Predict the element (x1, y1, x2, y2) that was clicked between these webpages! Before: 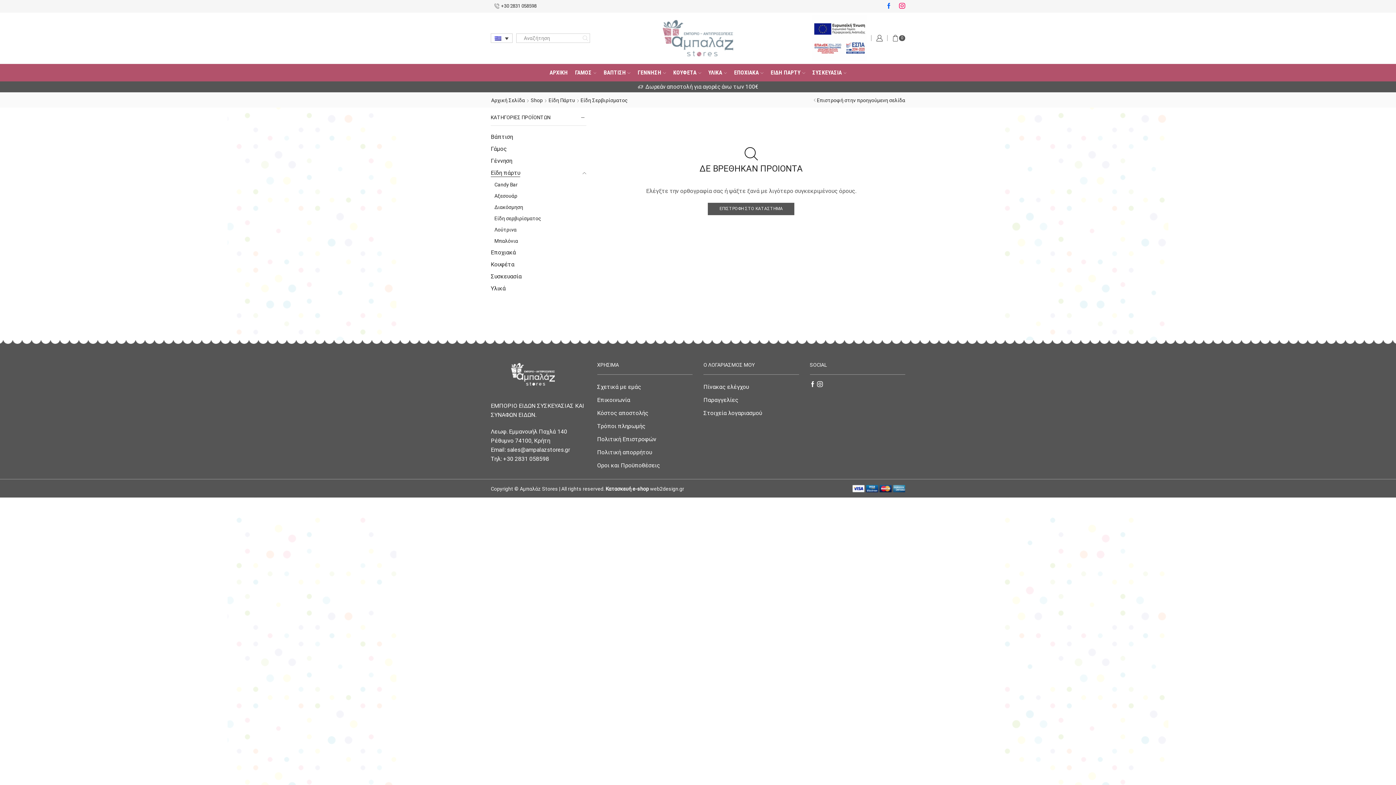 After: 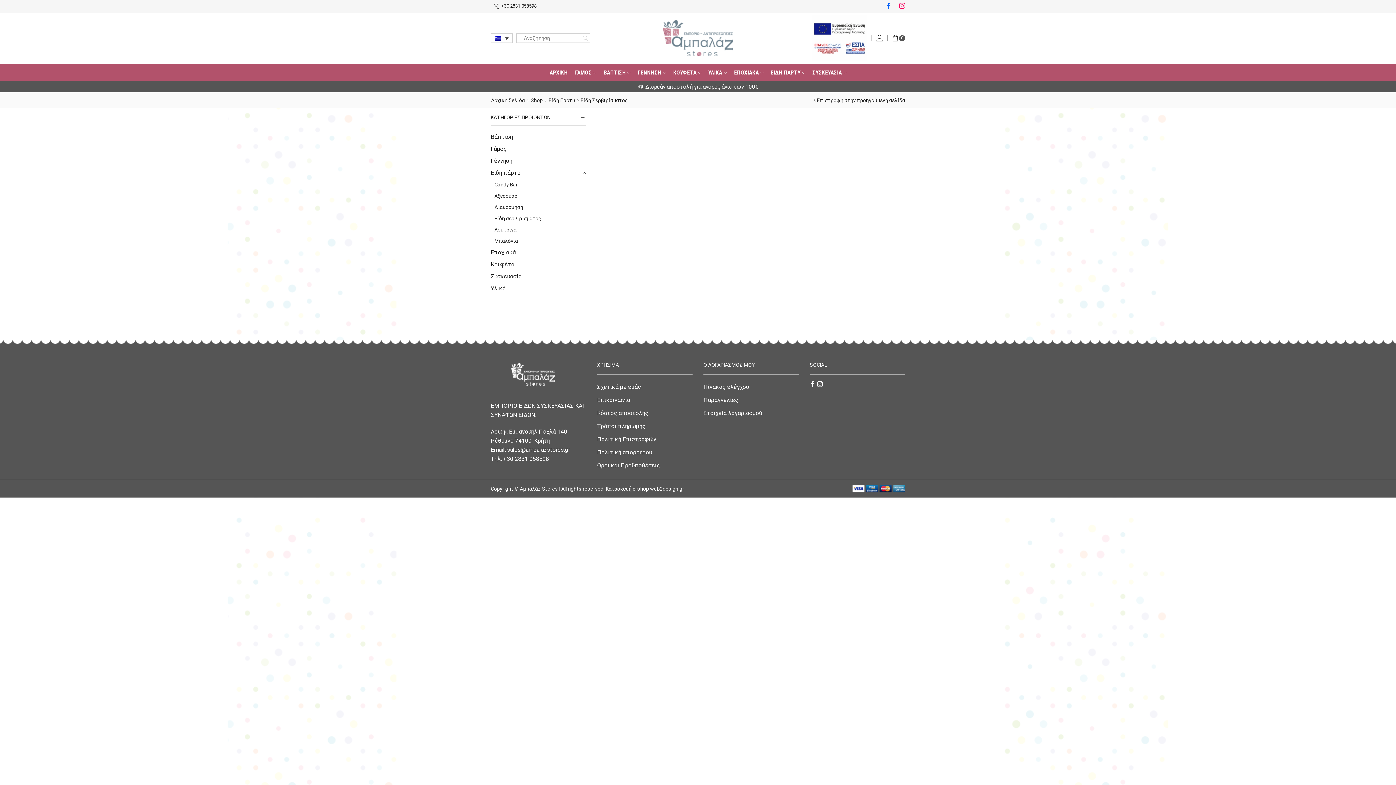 Action: bbox: (490, 212, 541, 224) label: Είδη σερβιρίσματος